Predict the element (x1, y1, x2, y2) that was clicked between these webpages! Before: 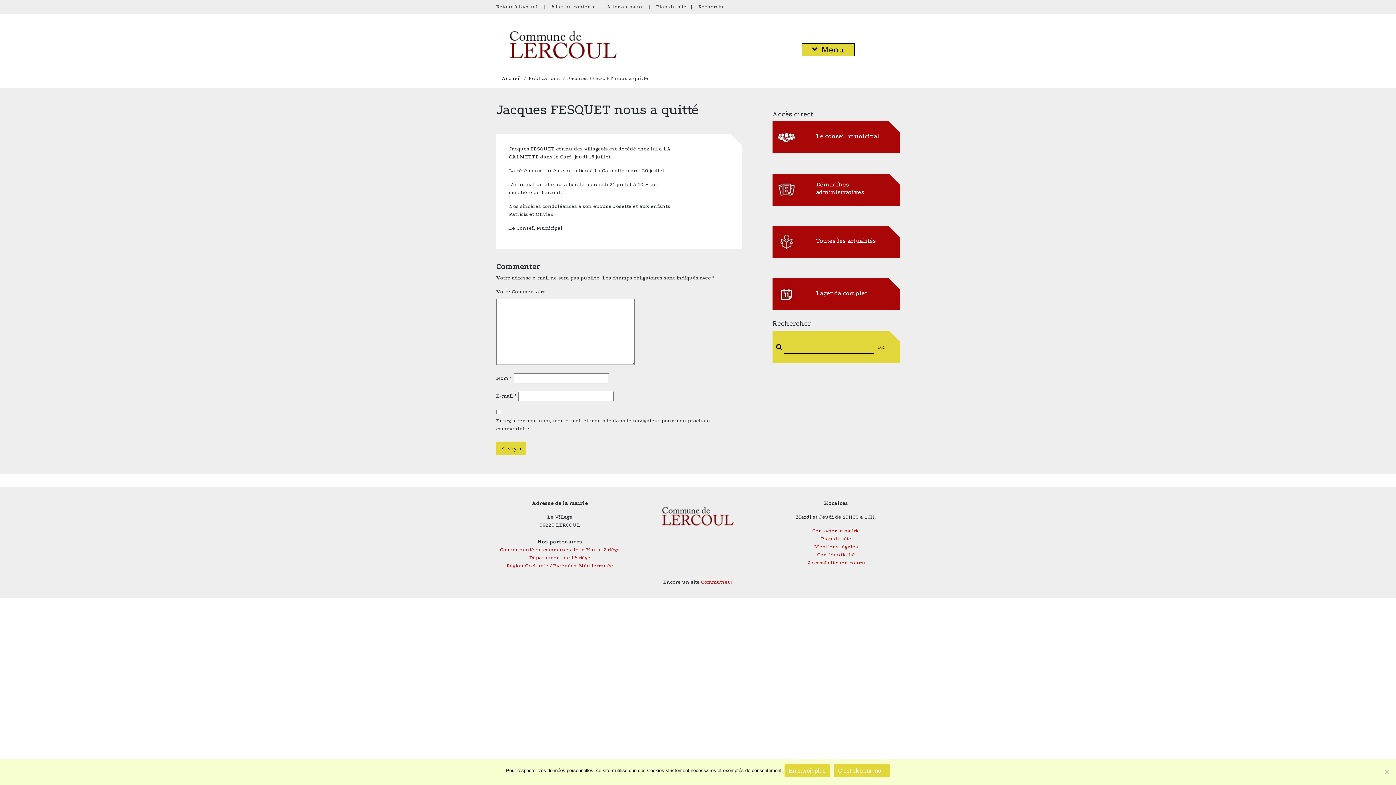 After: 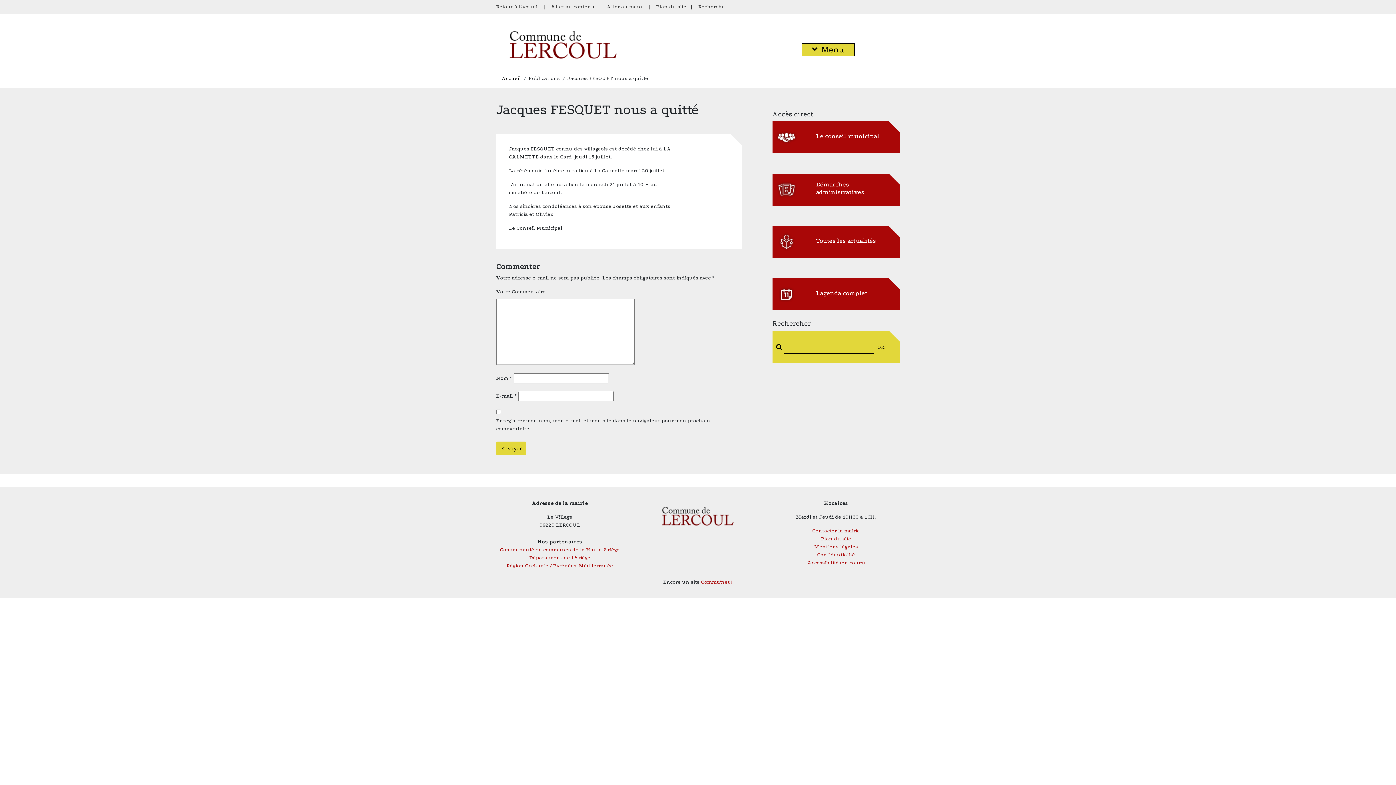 Action: label: C'est ok pour moi ! bbox: (833, 764, 890, 777)